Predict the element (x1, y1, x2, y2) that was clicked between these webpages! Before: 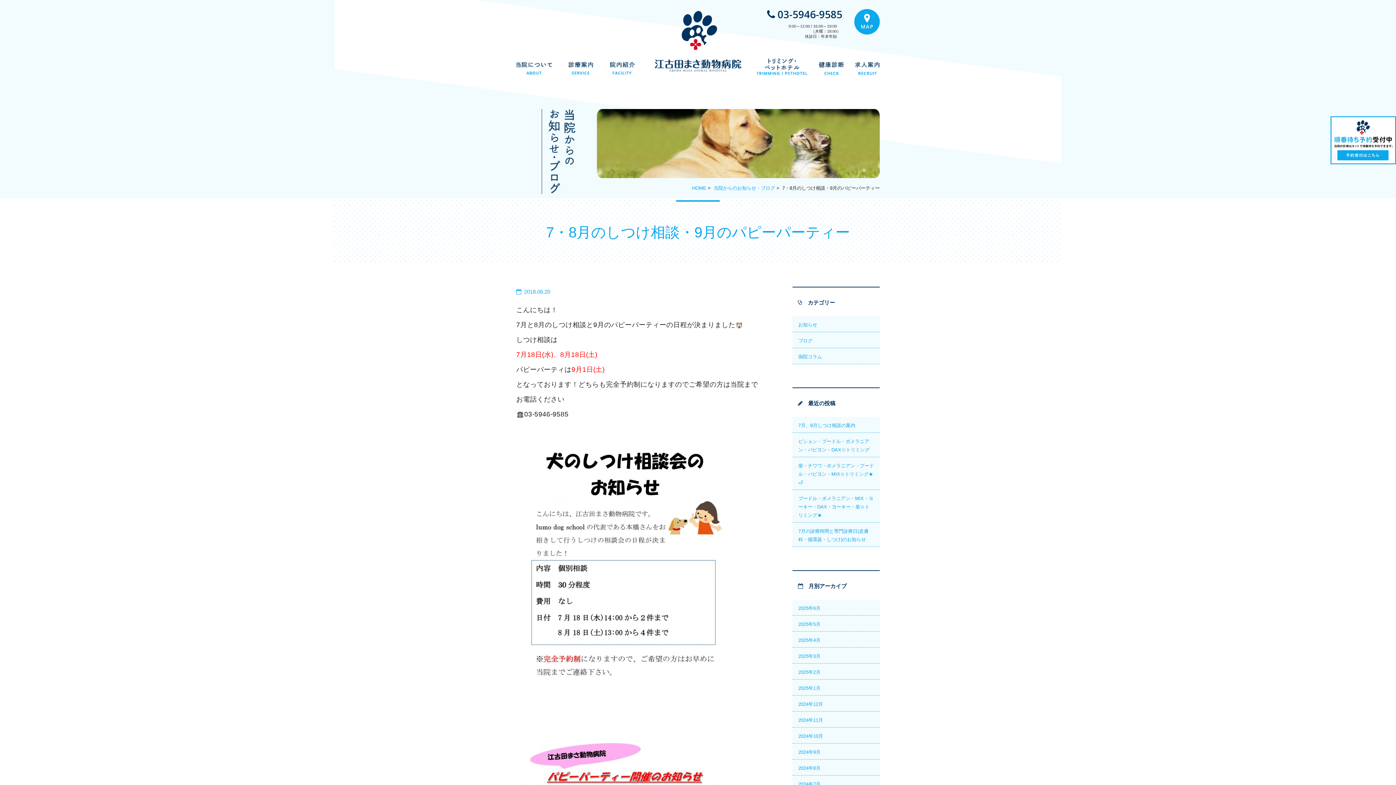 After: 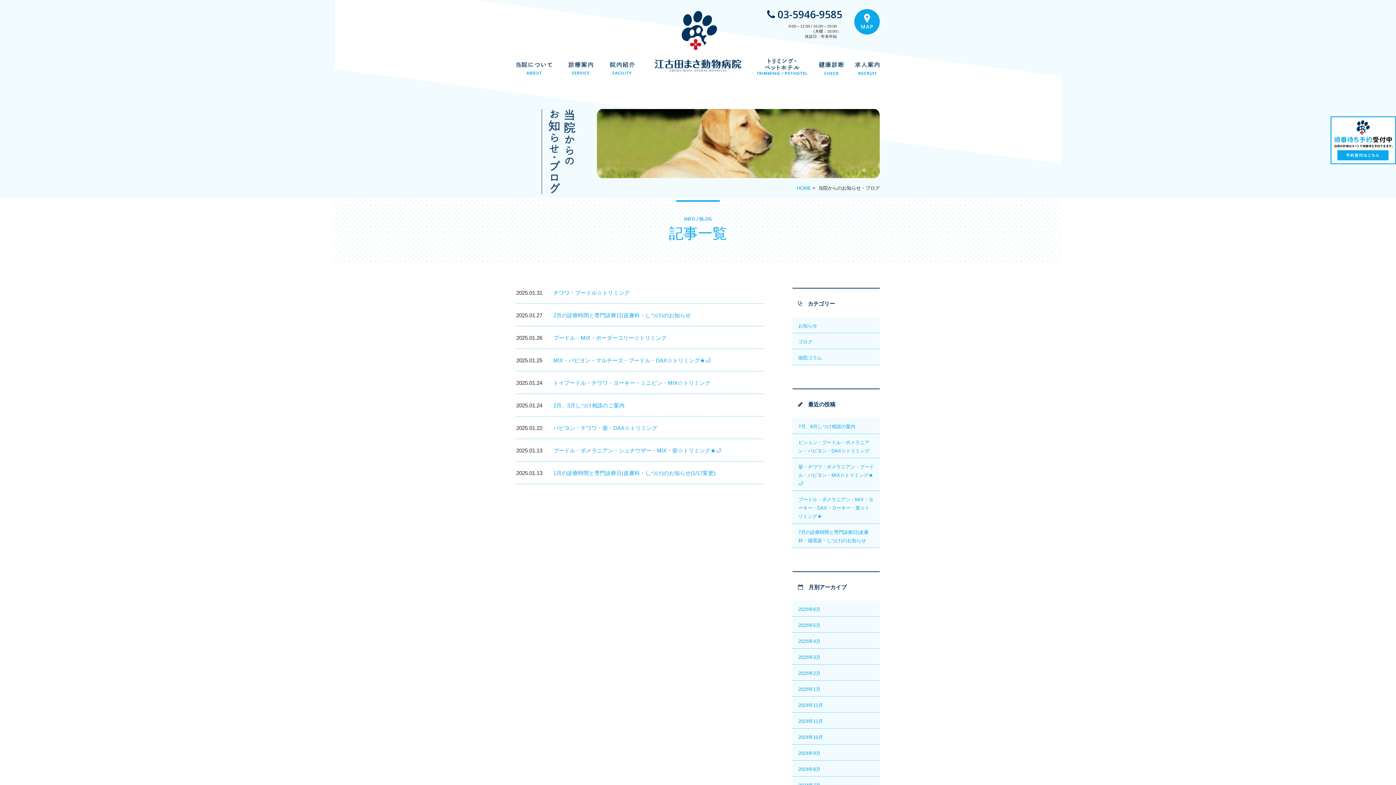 Action: label: 2025年1月 bbox: (798, 685, 820, 691)